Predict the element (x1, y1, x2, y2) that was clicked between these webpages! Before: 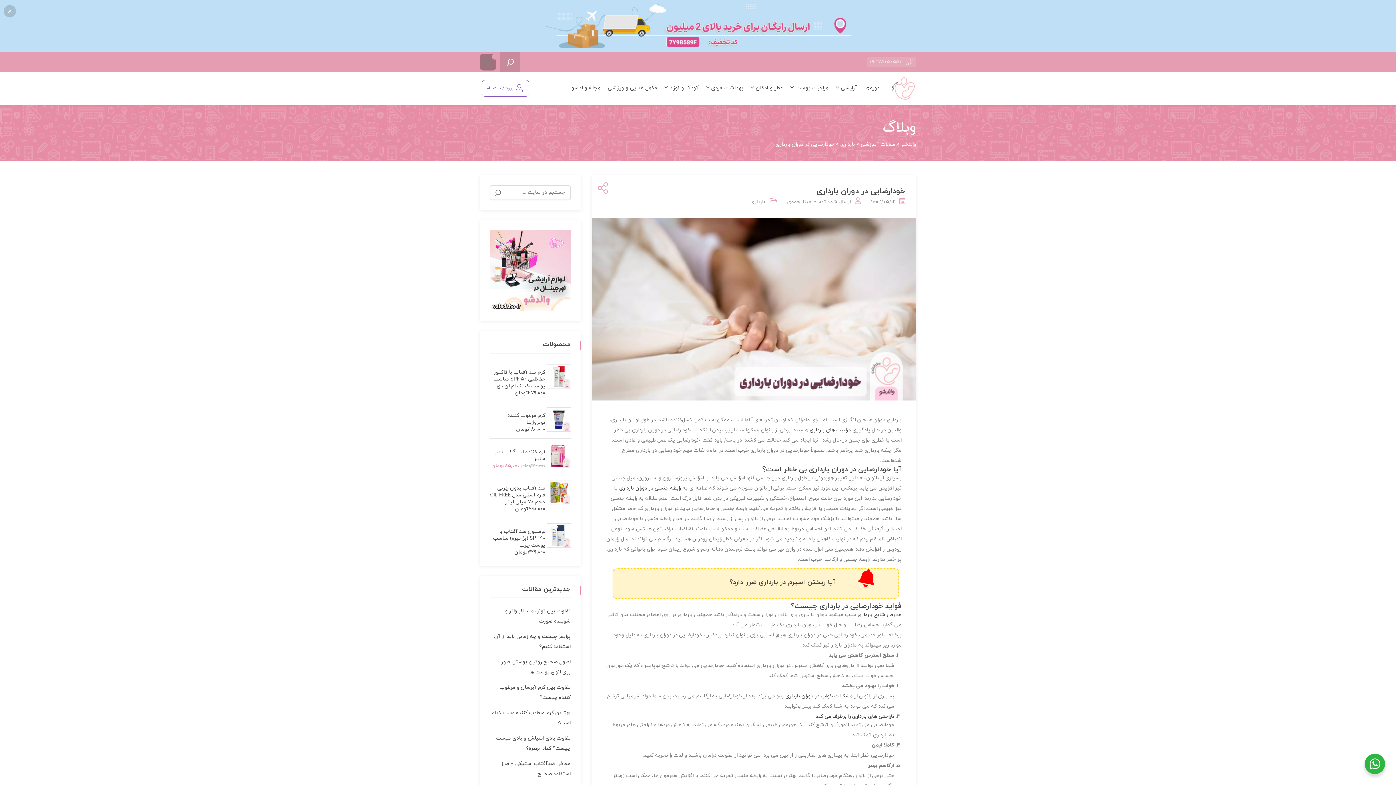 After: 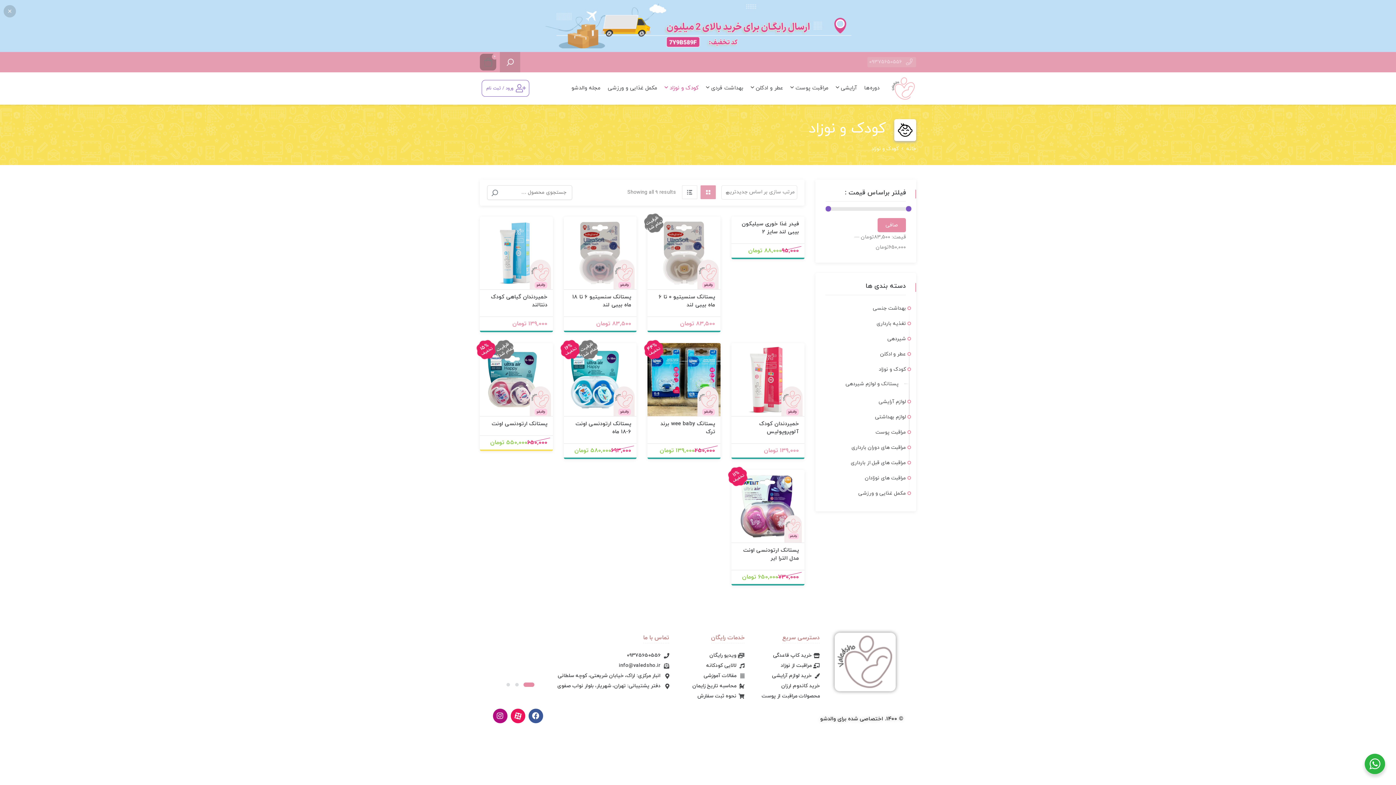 Action: bbox: (662, 82, 700, 93) label: کودک و نوزاد 